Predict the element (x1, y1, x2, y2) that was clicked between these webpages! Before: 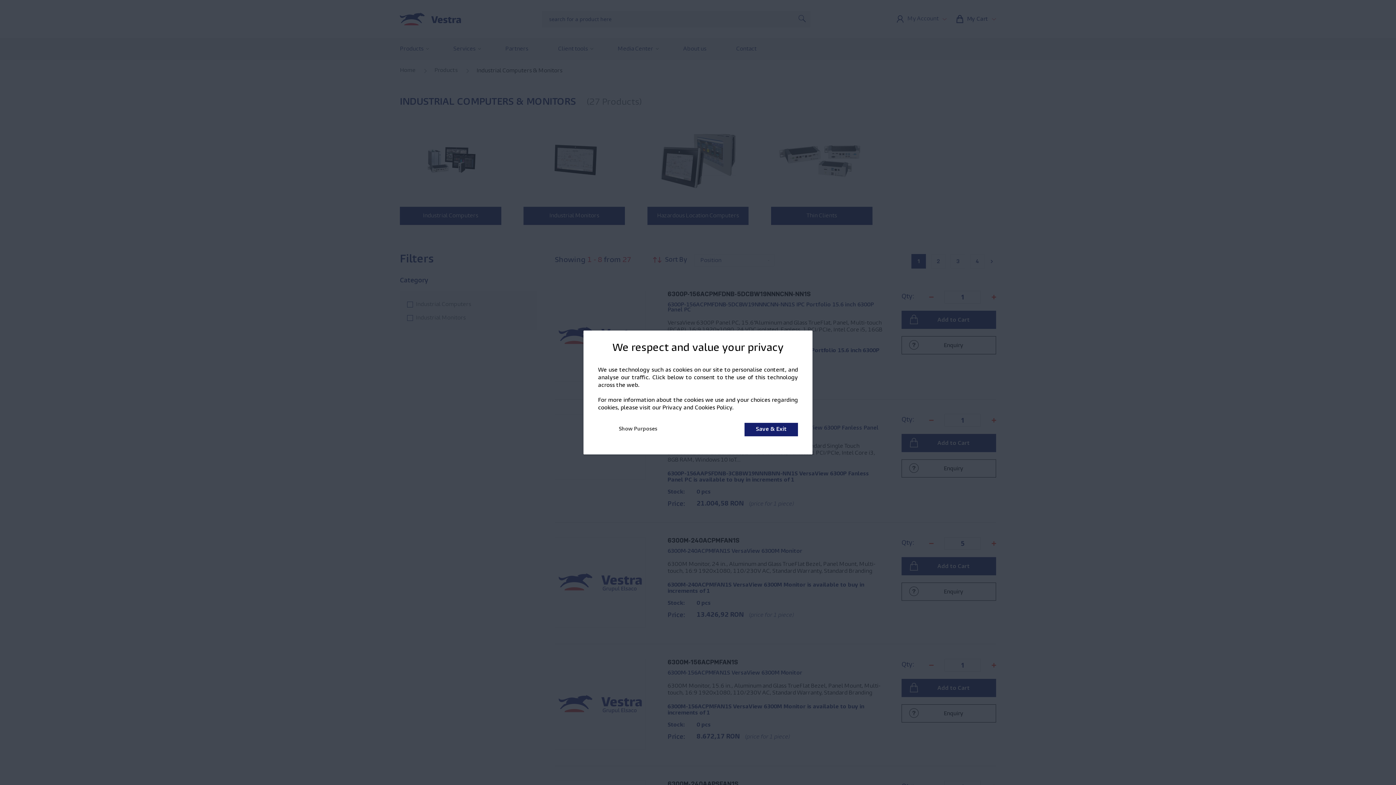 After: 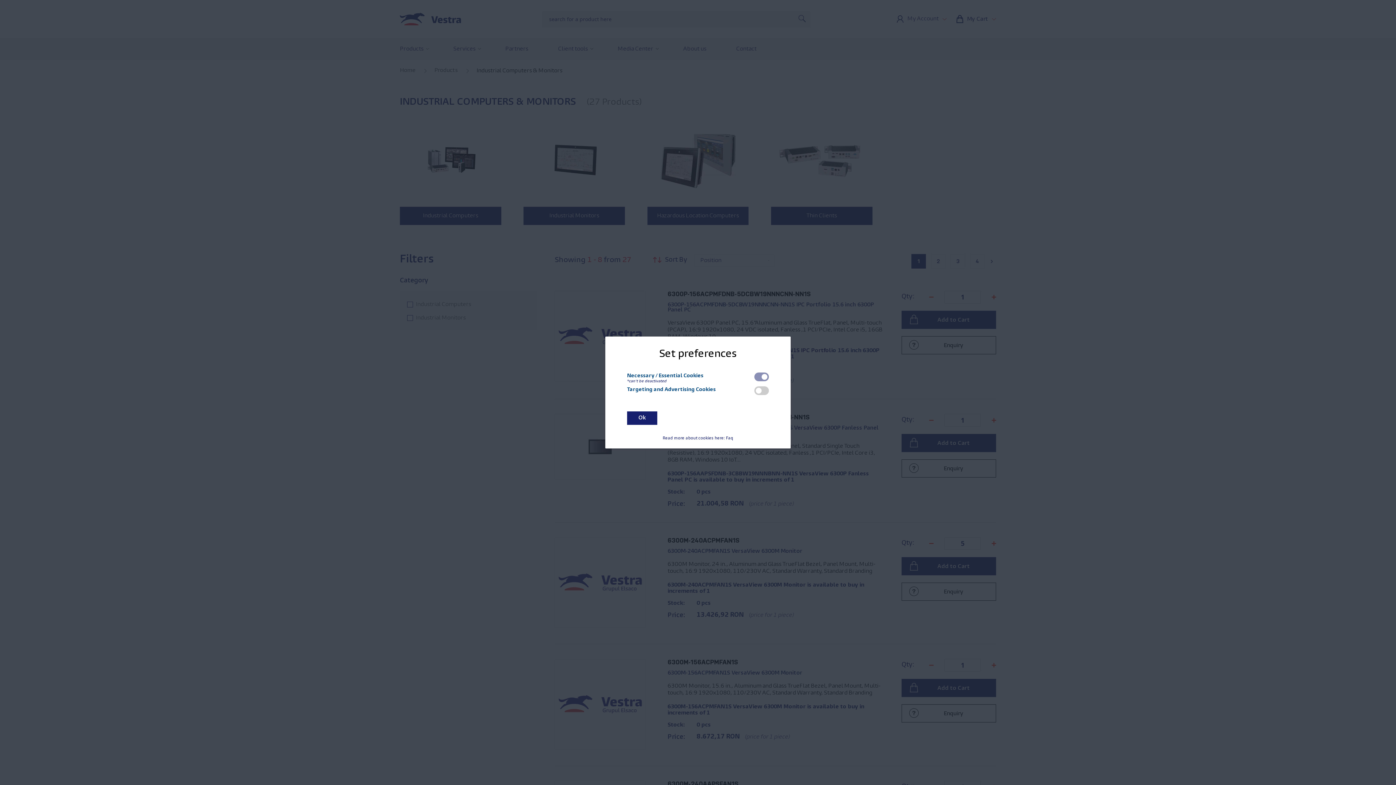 Action: bbox: (608, 423, 668, 436) label: Show Purposes